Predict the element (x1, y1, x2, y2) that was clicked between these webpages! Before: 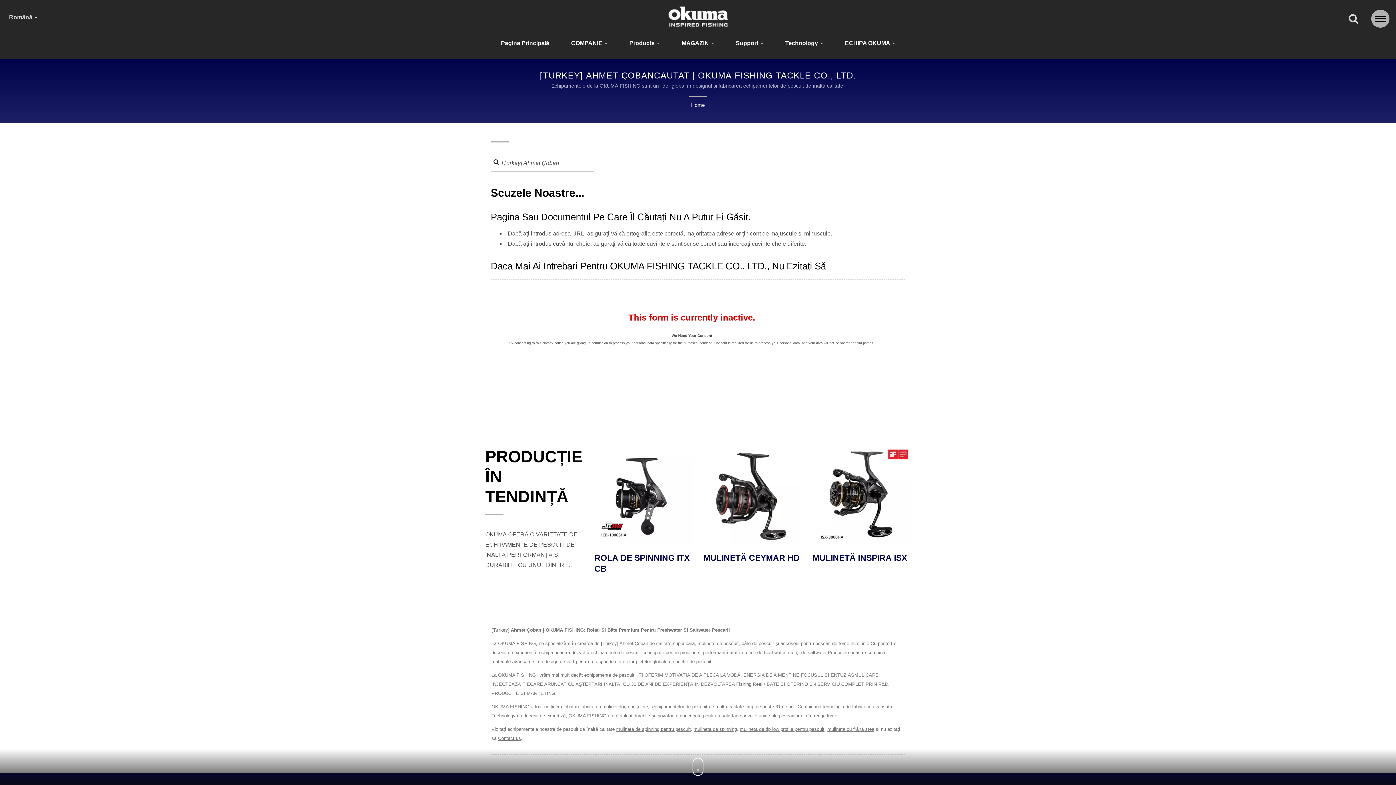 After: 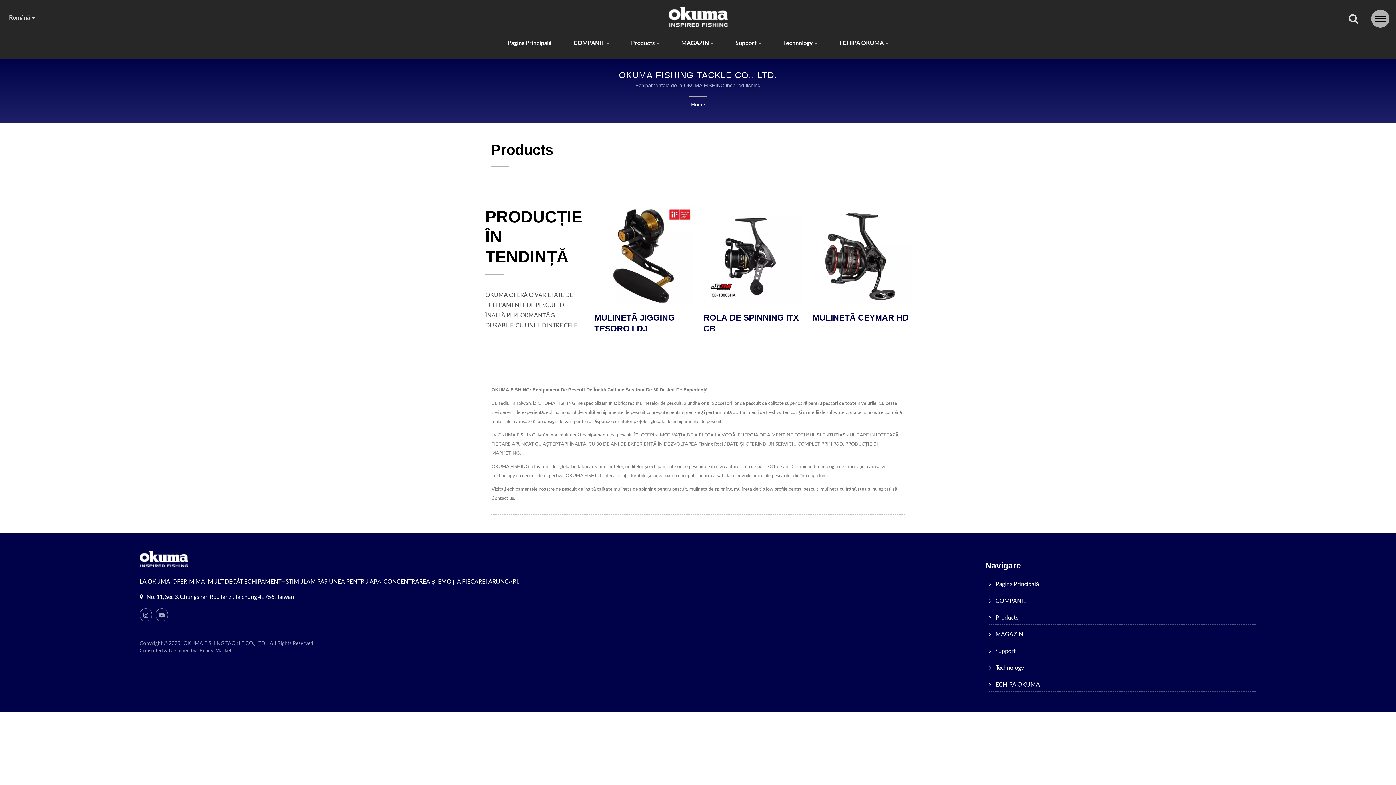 Action: label: PRODUCȚIE ÎN TENDINȚĂ bbox: (485, 446, 583, 506)